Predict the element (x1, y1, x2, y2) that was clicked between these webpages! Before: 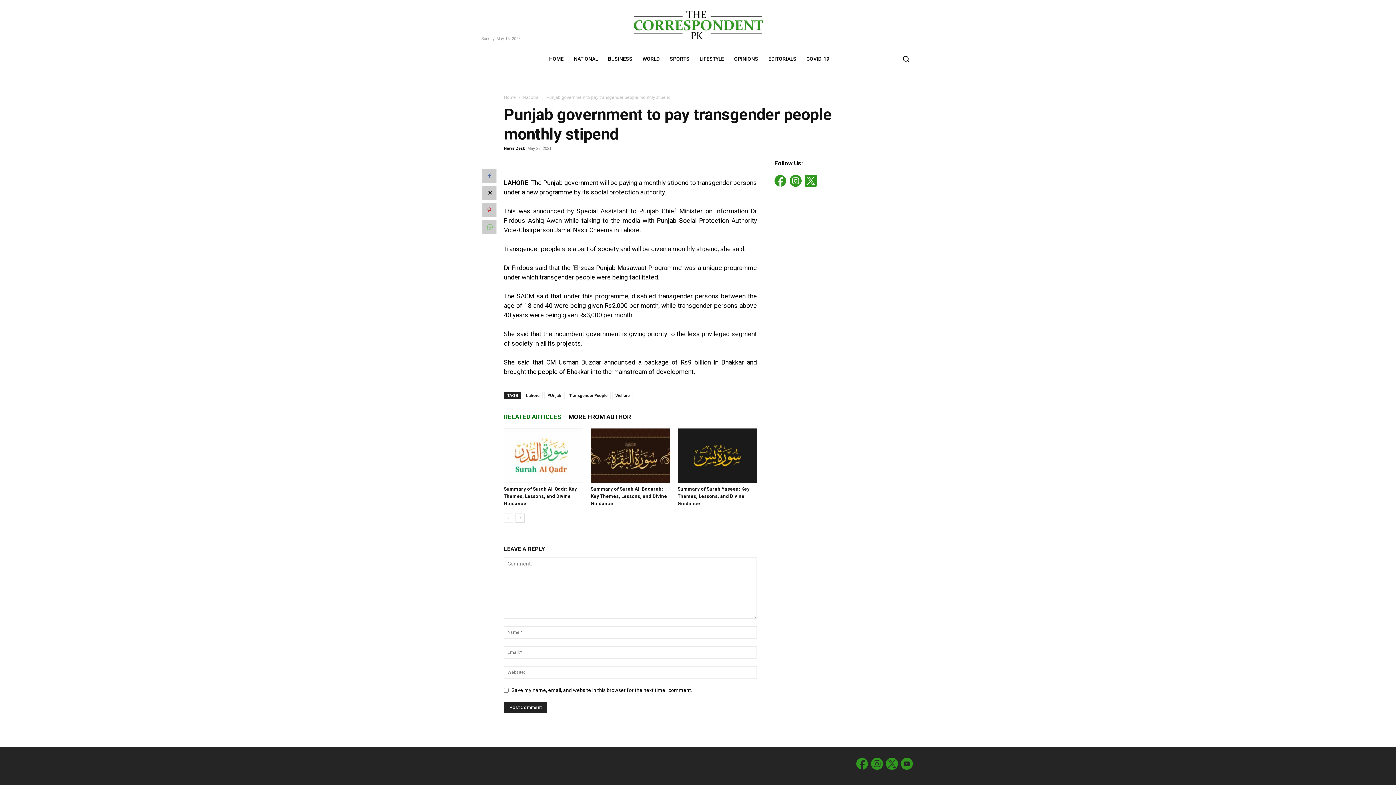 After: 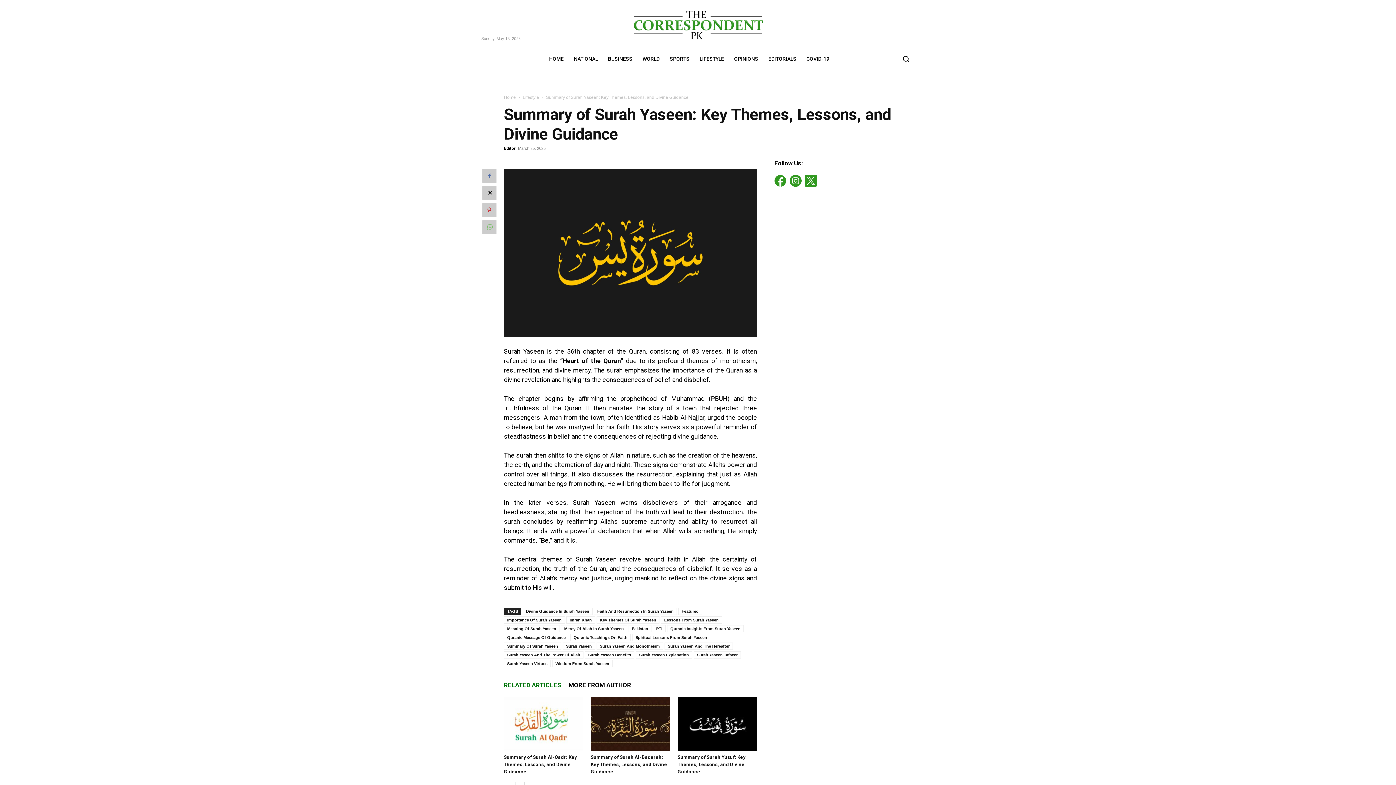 Action: bbox: (677, 428, 757, 483)